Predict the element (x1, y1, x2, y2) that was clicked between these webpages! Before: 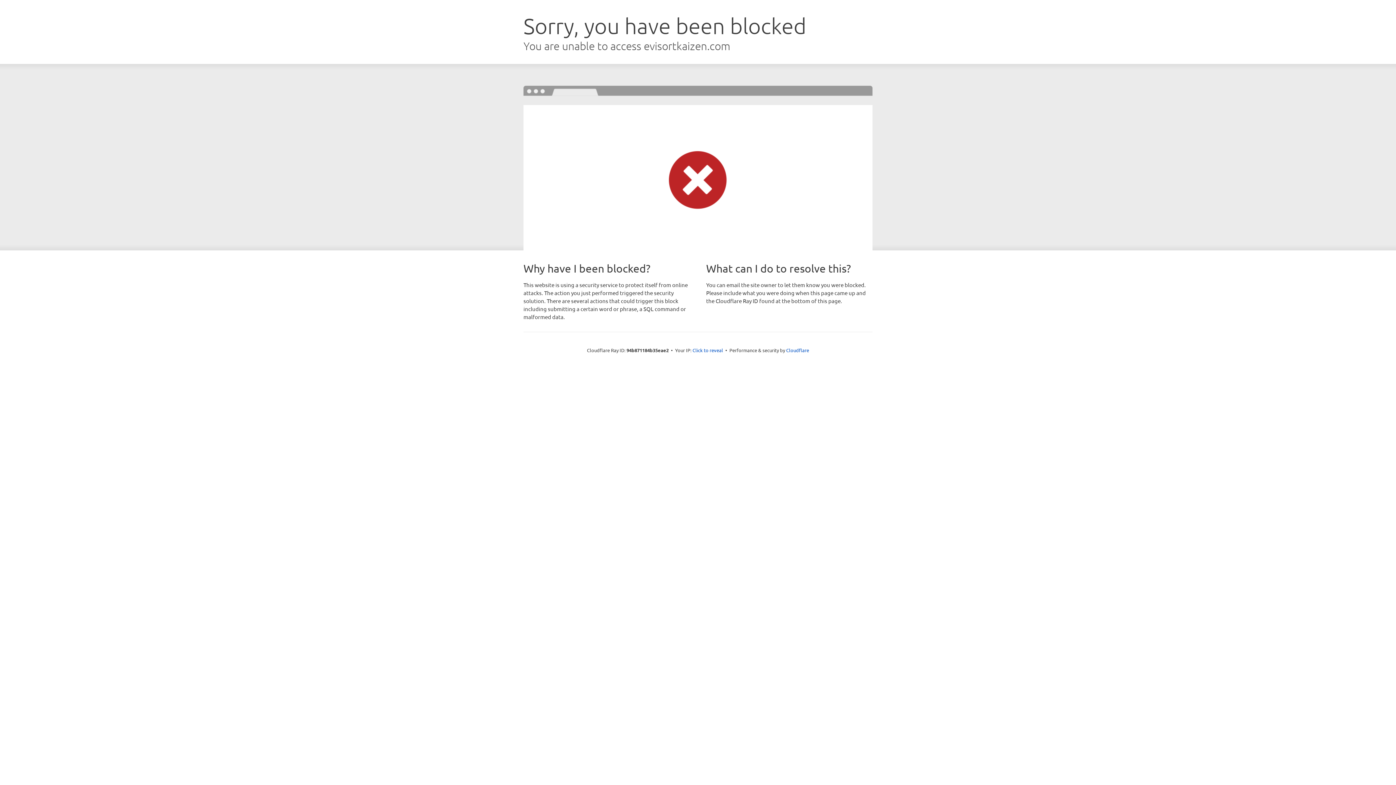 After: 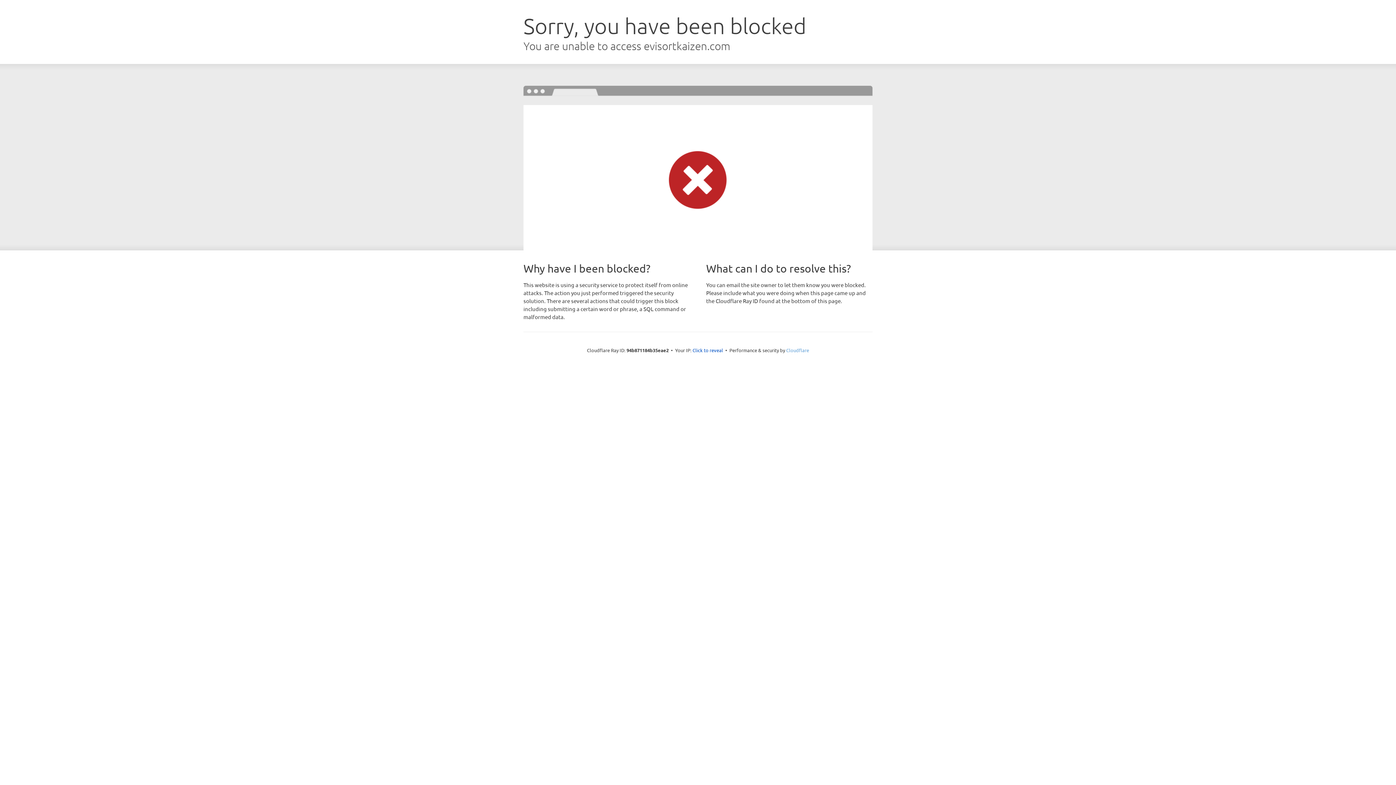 Action: label: Cloudflare bbox: (786, 347, 809, 353)